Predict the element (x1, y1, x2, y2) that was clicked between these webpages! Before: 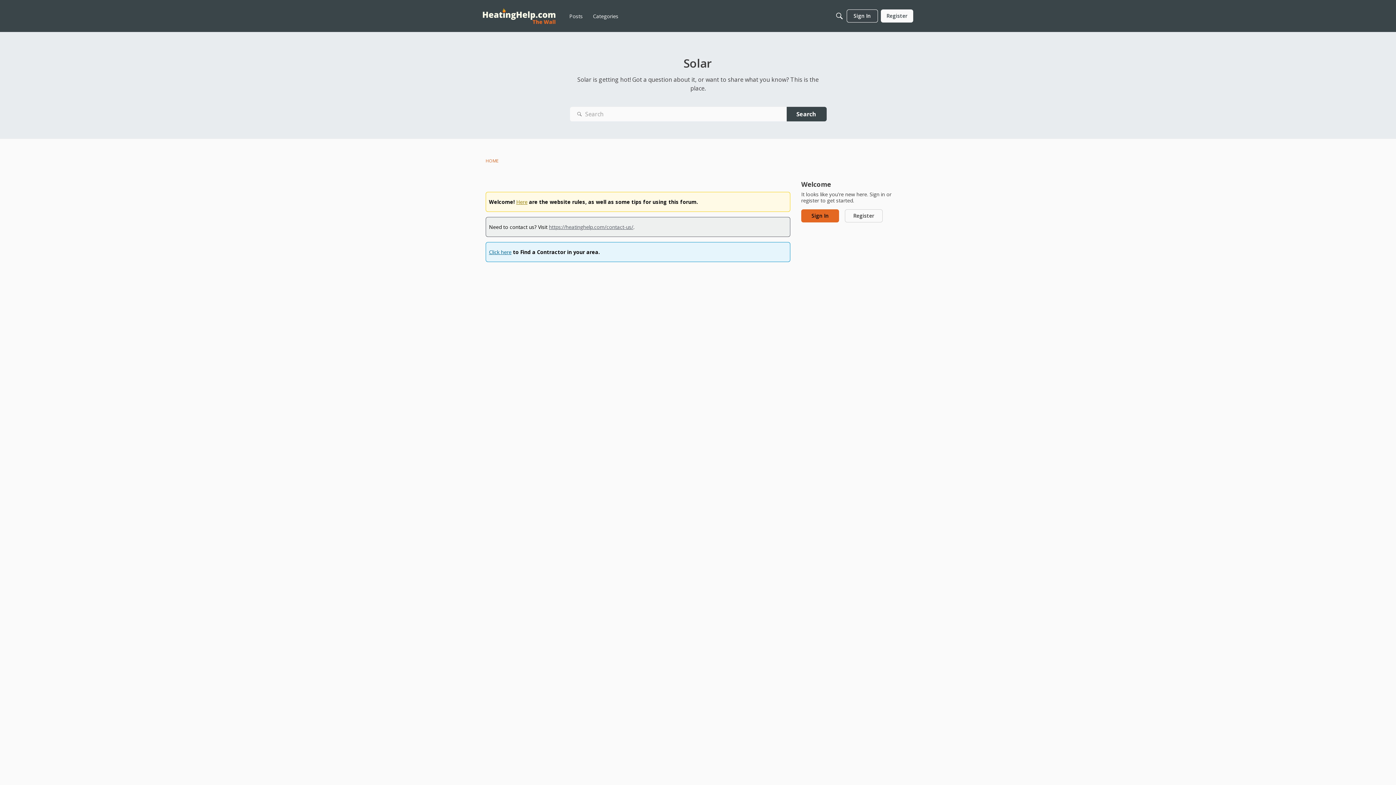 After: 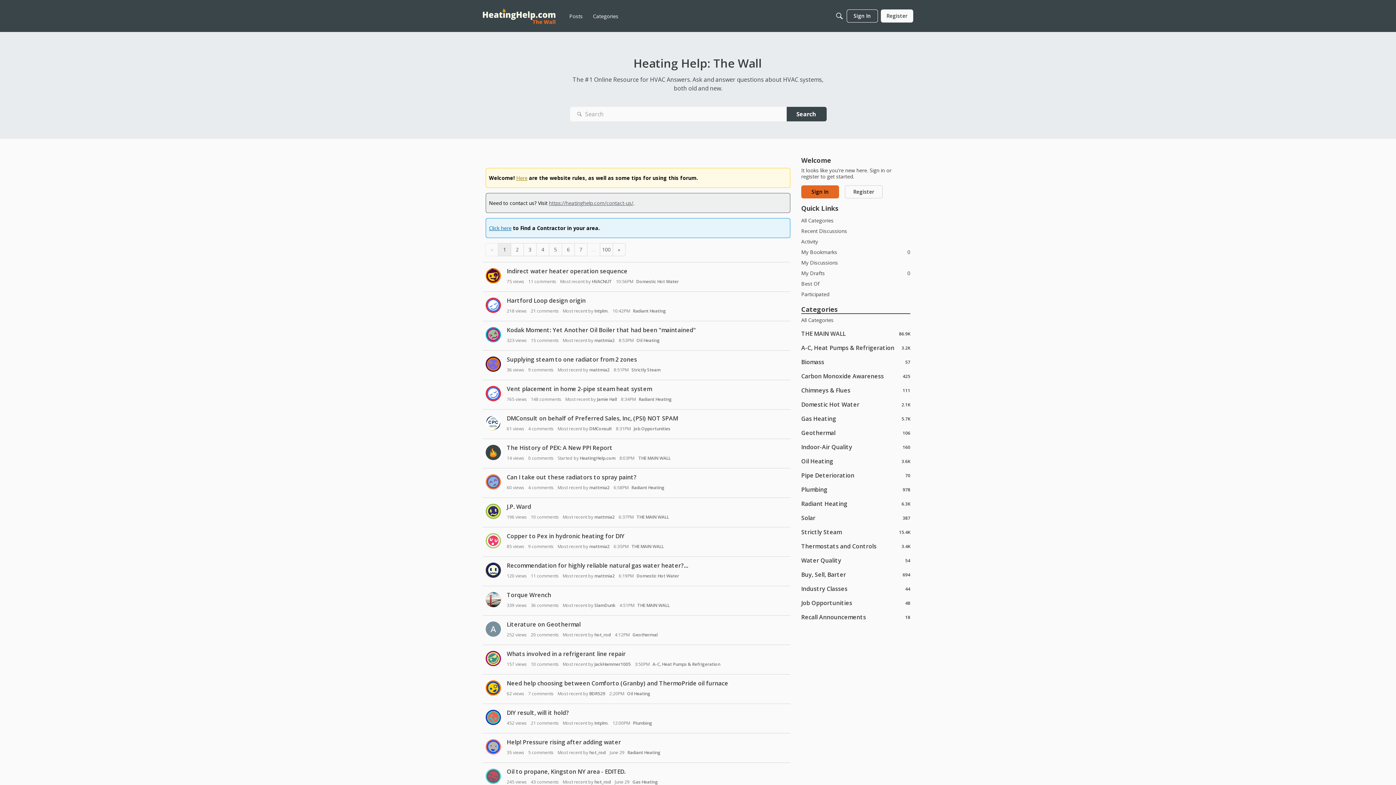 Action: bbox: (482, 8, 555, 23)